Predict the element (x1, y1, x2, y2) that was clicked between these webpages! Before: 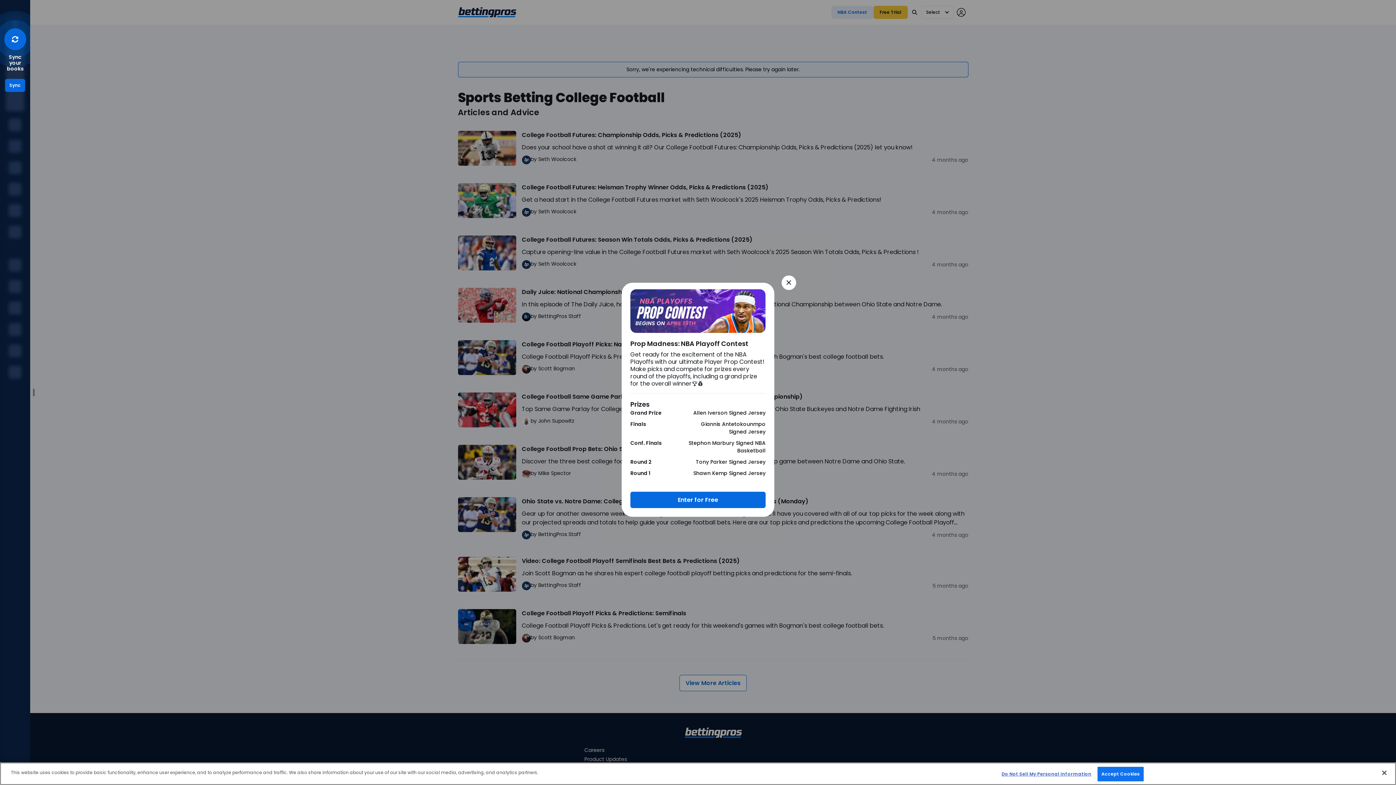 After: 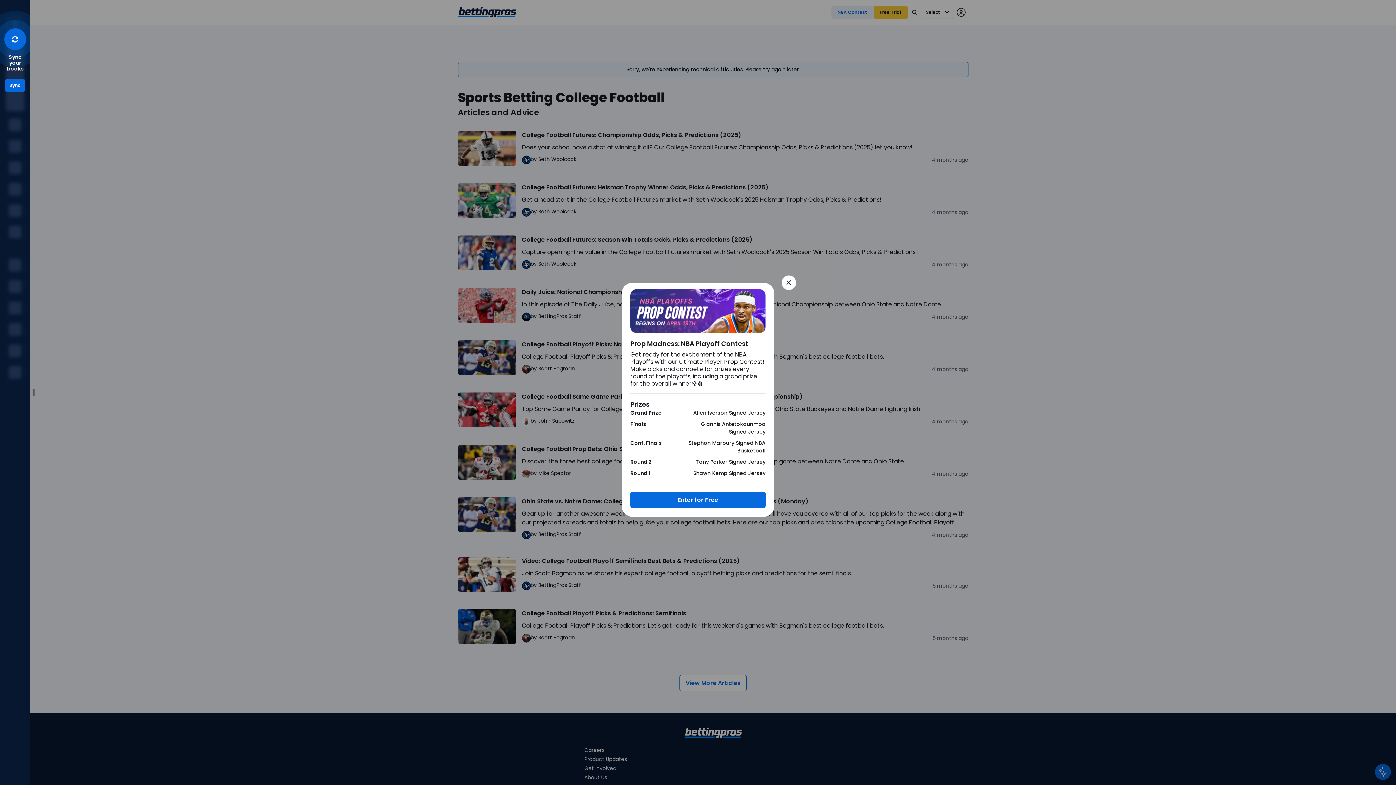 Action: bbox: (1376, 765, 1392, 781) label: Close Cookie Acceptance Banner